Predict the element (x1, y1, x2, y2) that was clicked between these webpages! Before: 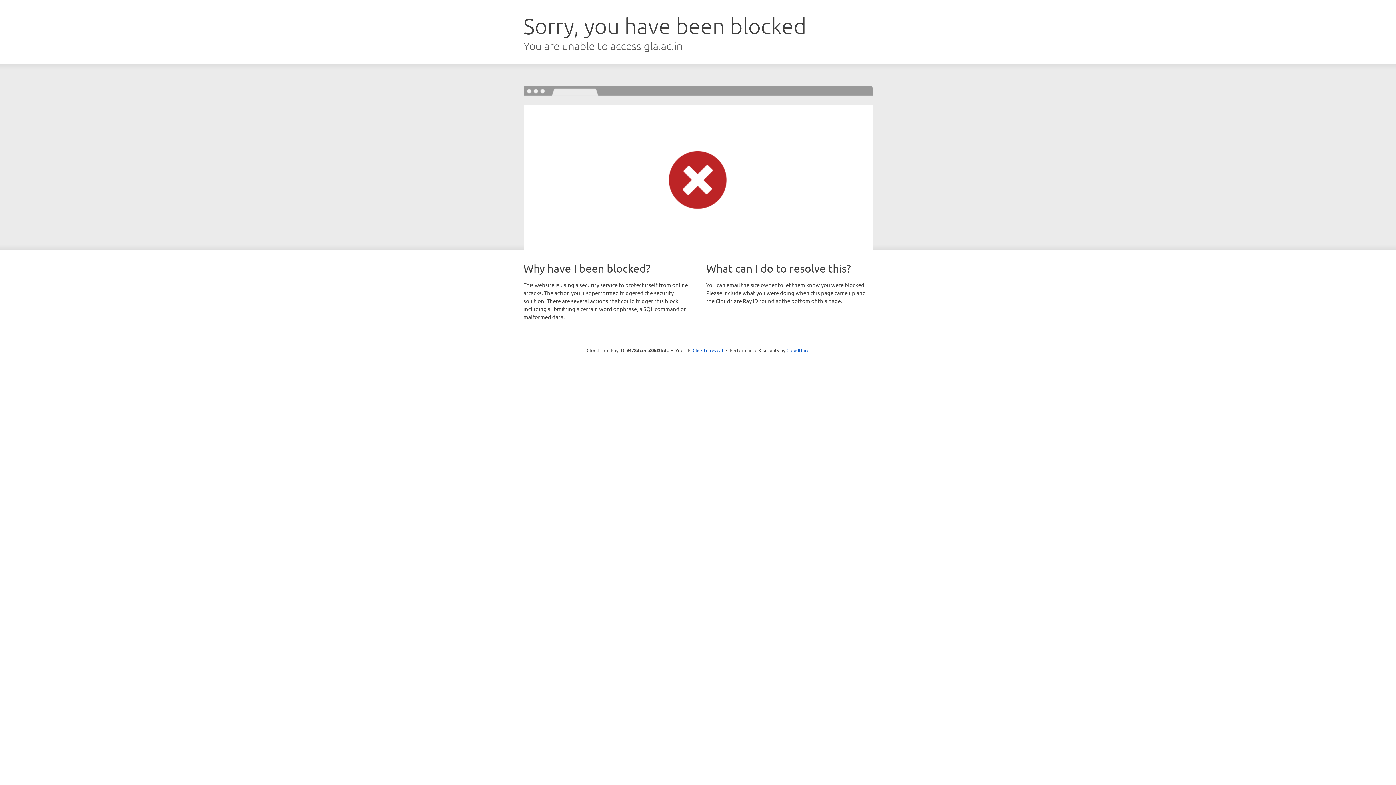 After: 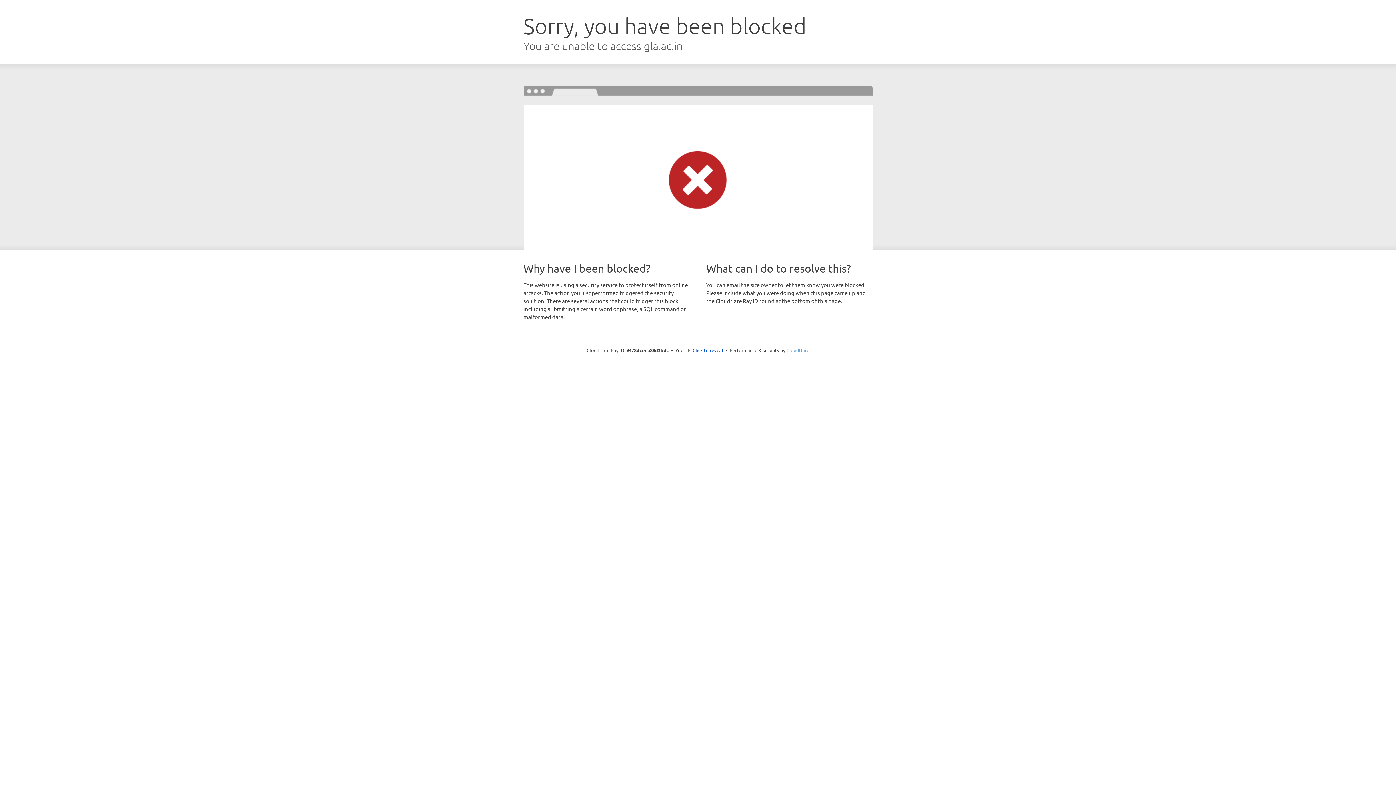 Action: bbox: (786, 347, 809, 353) label: Cloudflare